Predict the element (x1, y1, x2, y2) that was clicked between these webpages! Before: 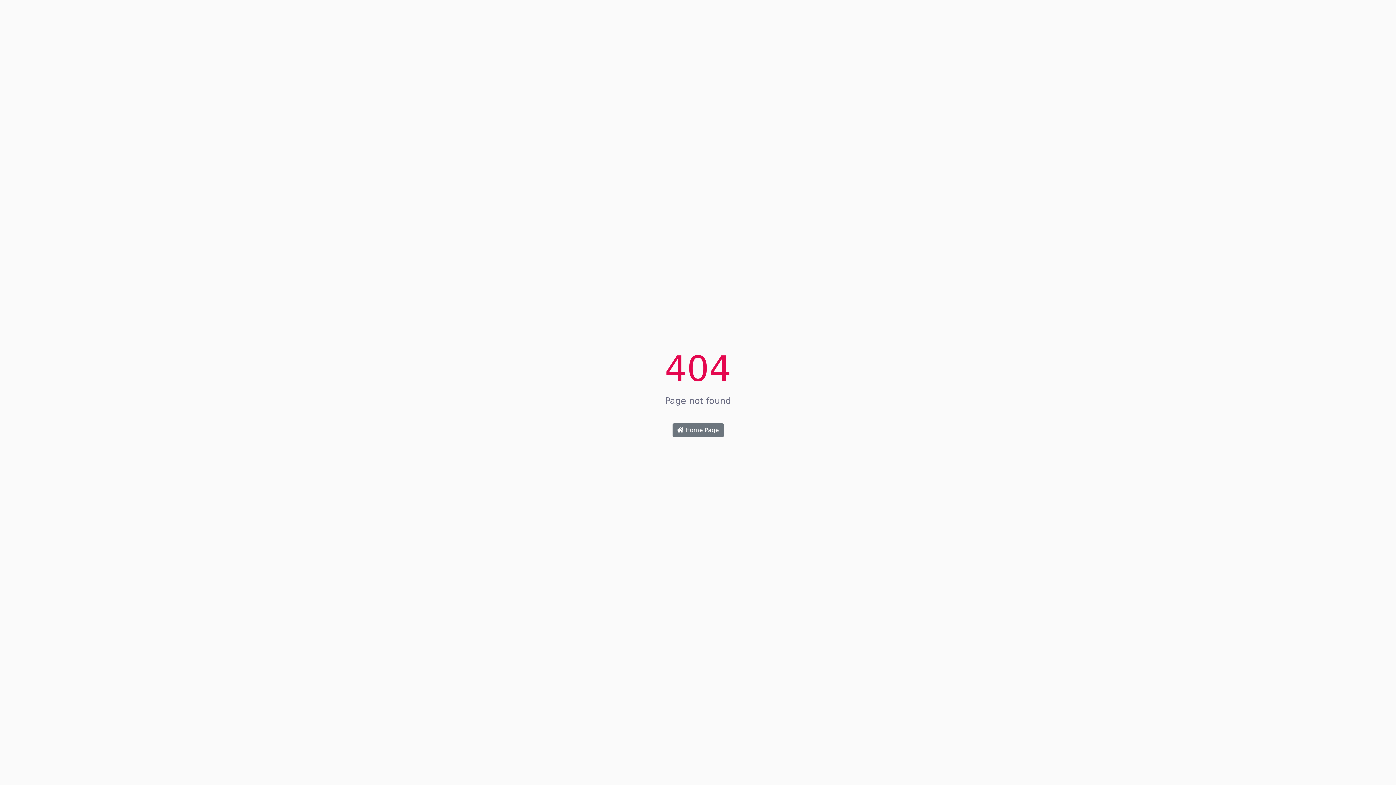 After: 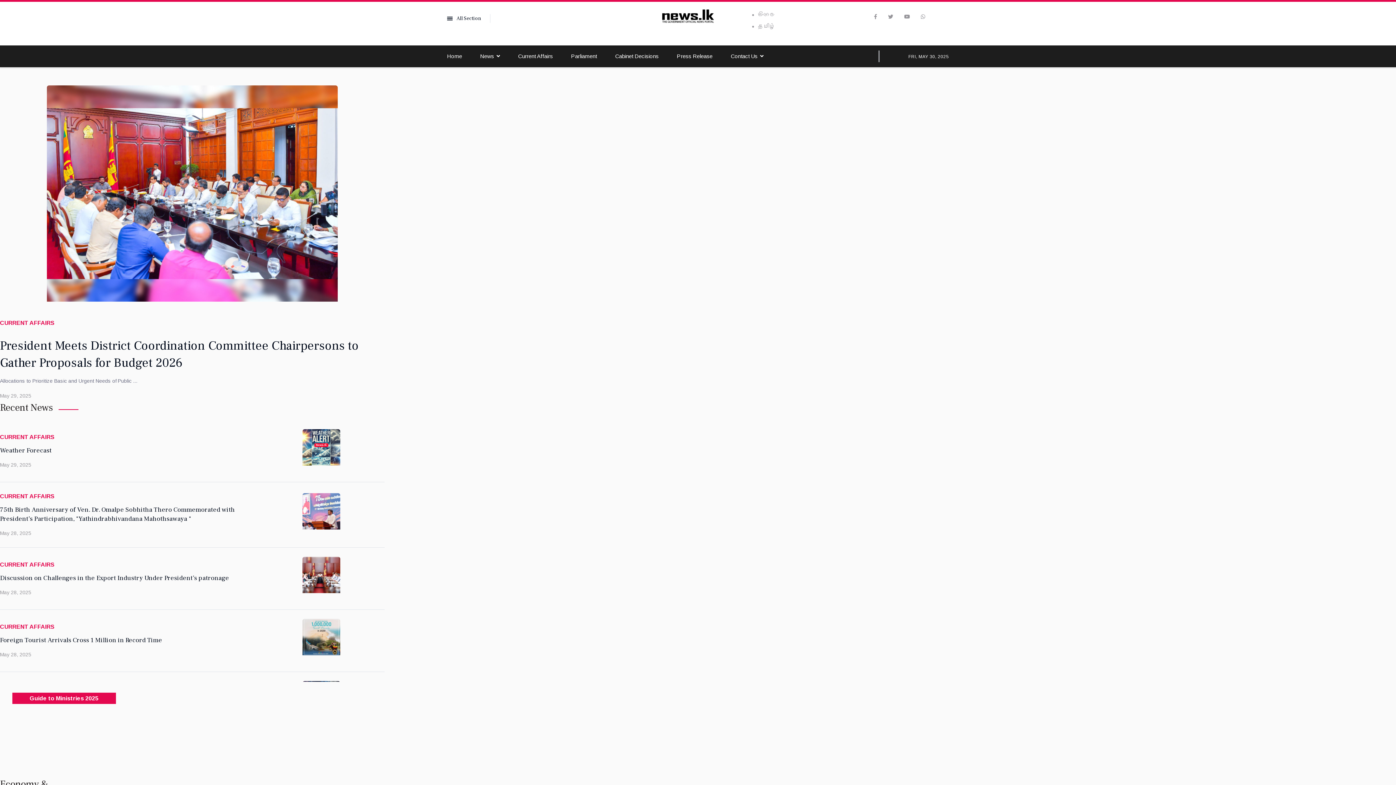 Action: bbox: (672, 423, 723, 437) label:  Home Page